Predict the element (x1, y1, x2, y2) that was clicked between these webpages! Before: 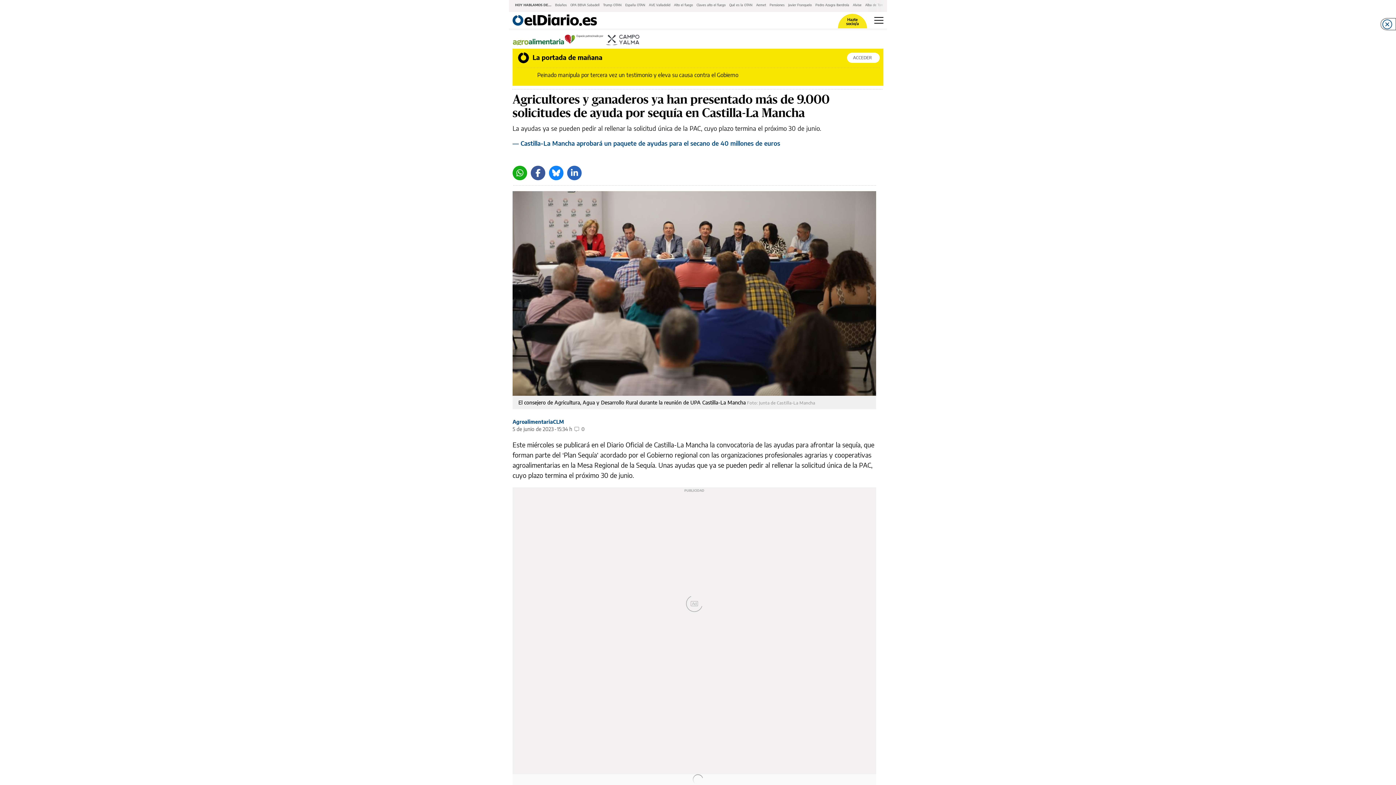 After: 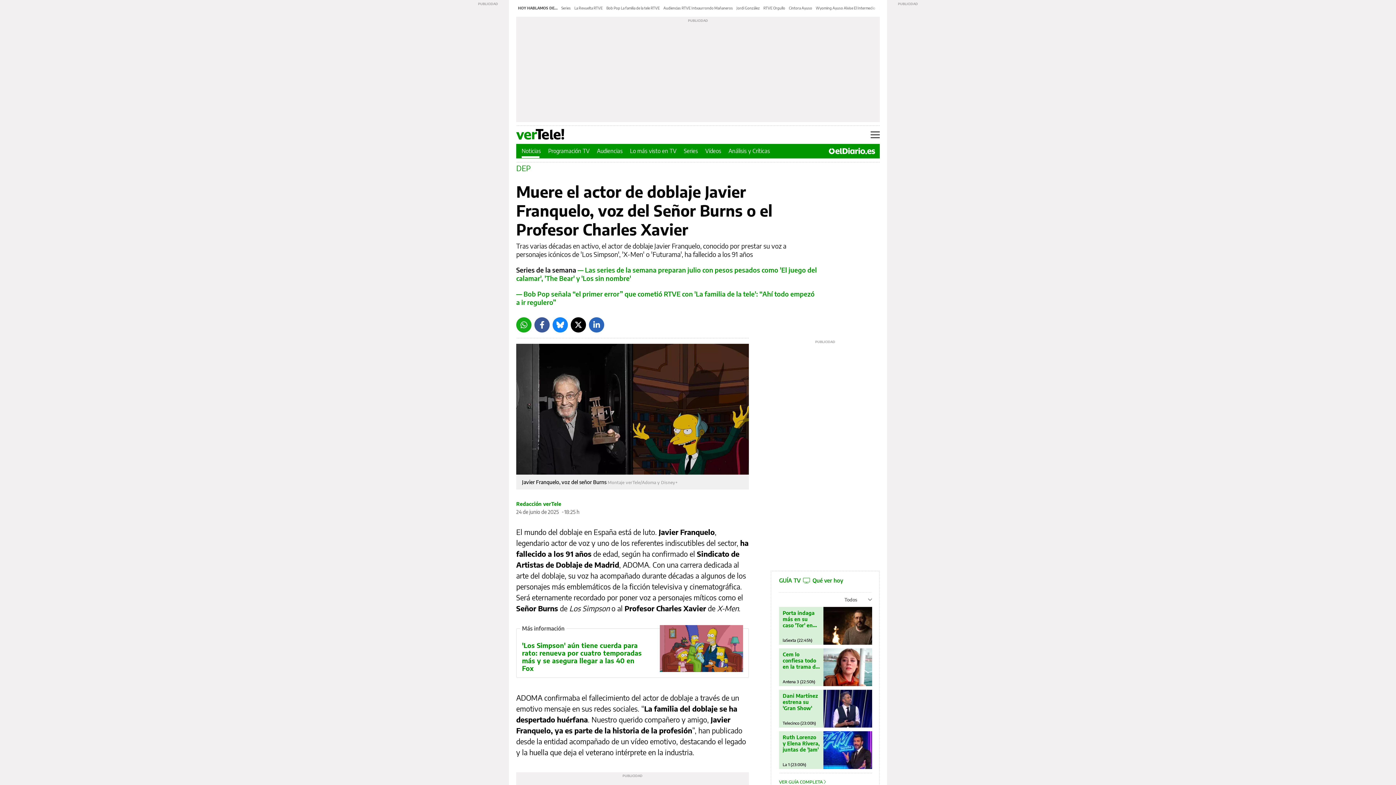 Action: bbox: (788, 2, 812, 7) label: Javier Franquelo